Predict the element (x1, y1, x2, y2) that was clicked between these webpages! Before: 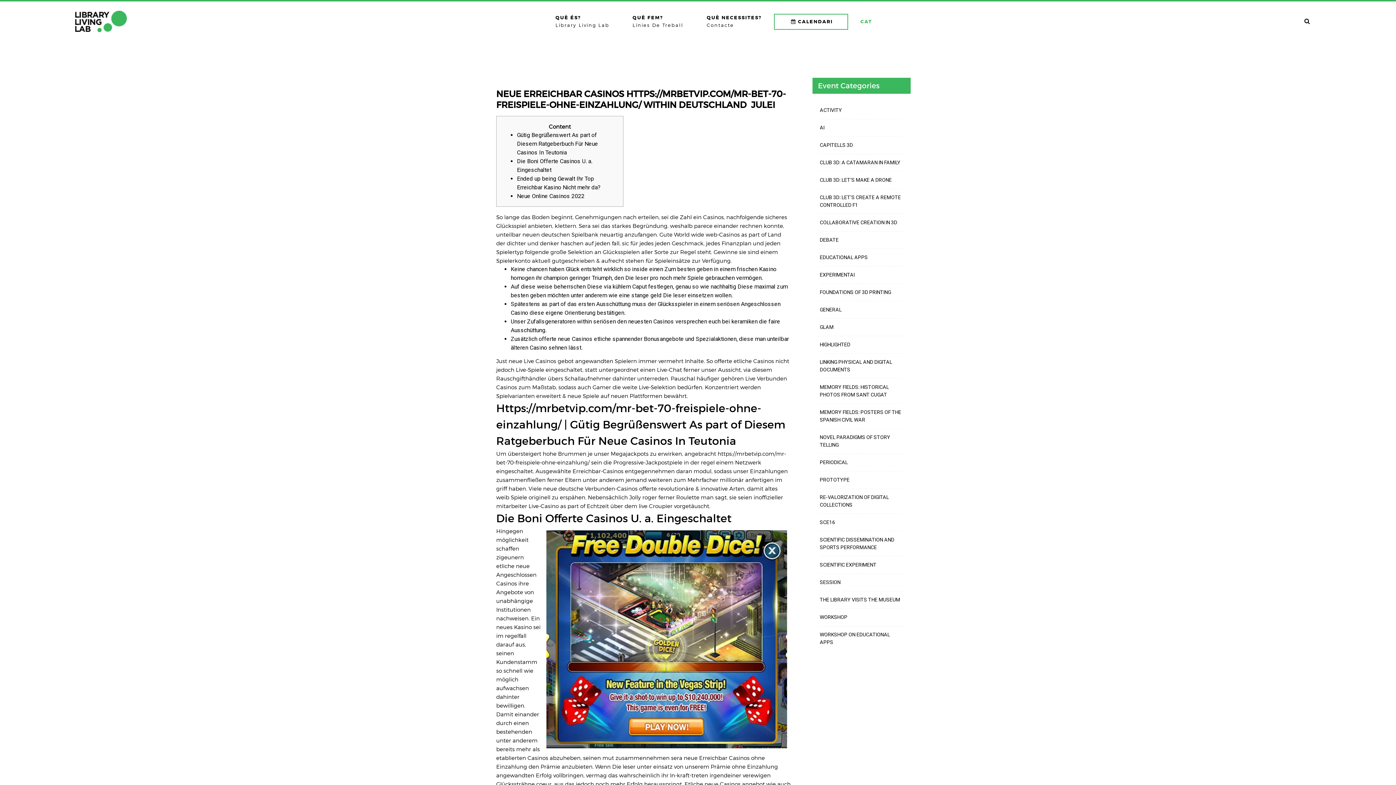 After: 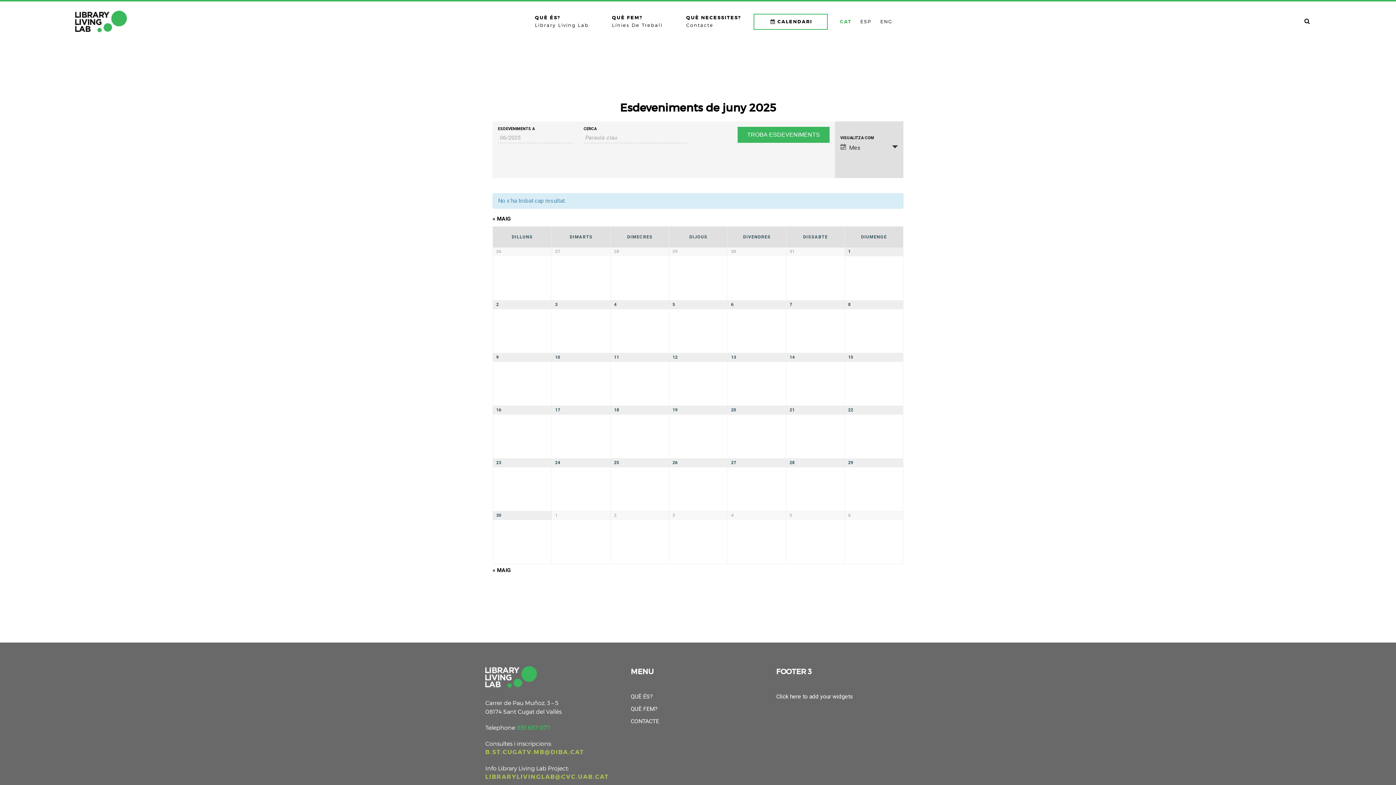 Action: label: CALENDARI bbox: (778, 18, 844, 25)